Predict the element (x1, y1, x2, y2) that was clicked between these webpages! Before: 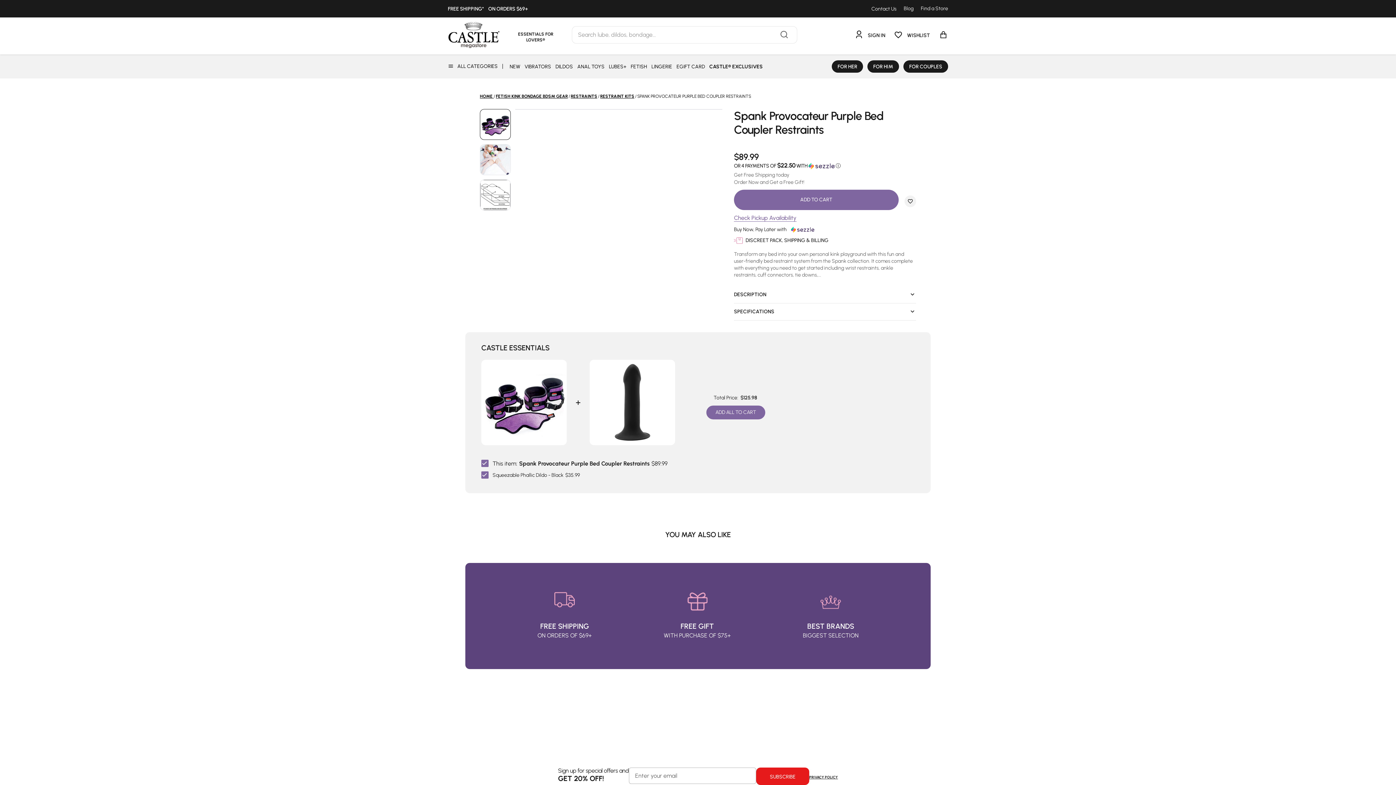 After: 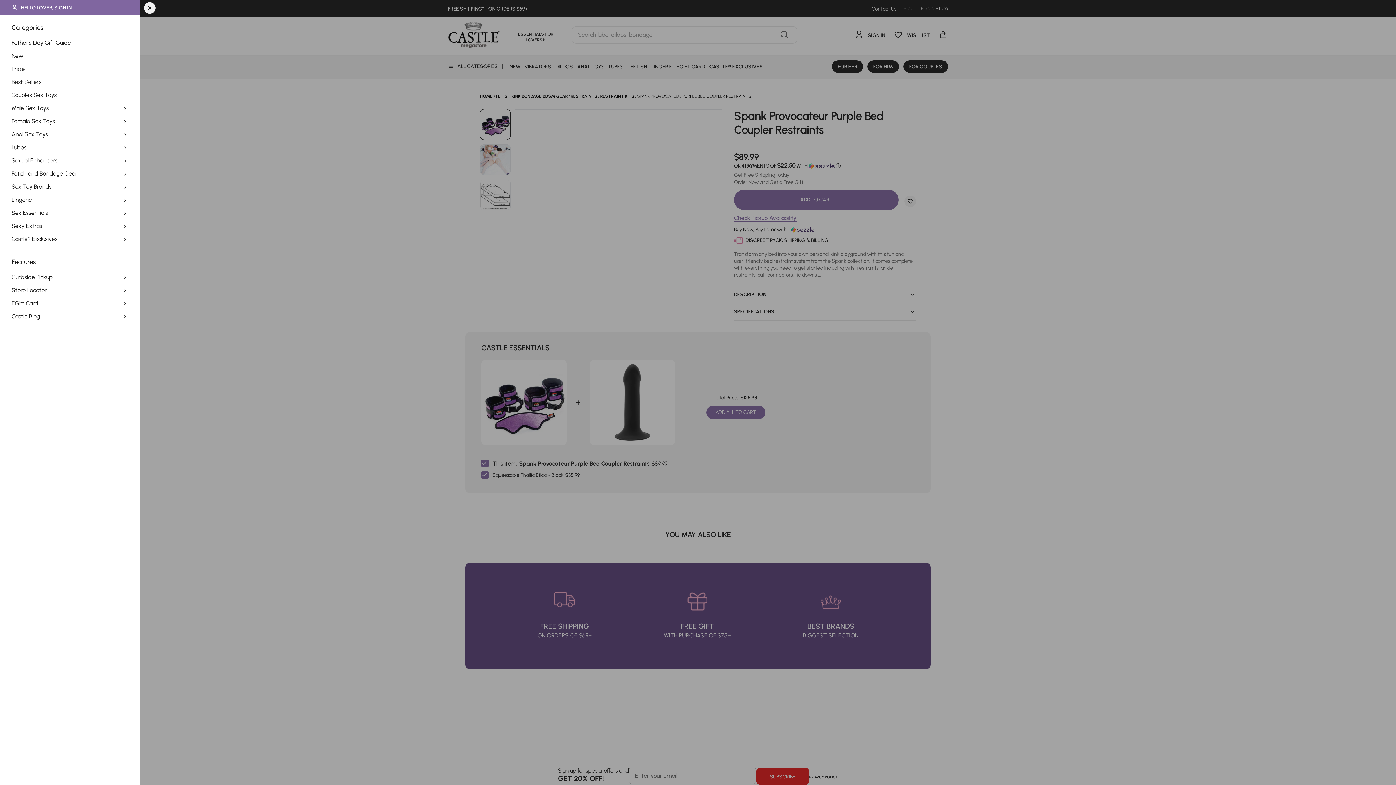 Action: bbox: (448, 61, 503, 71) label: ALL CATEGORIES
|